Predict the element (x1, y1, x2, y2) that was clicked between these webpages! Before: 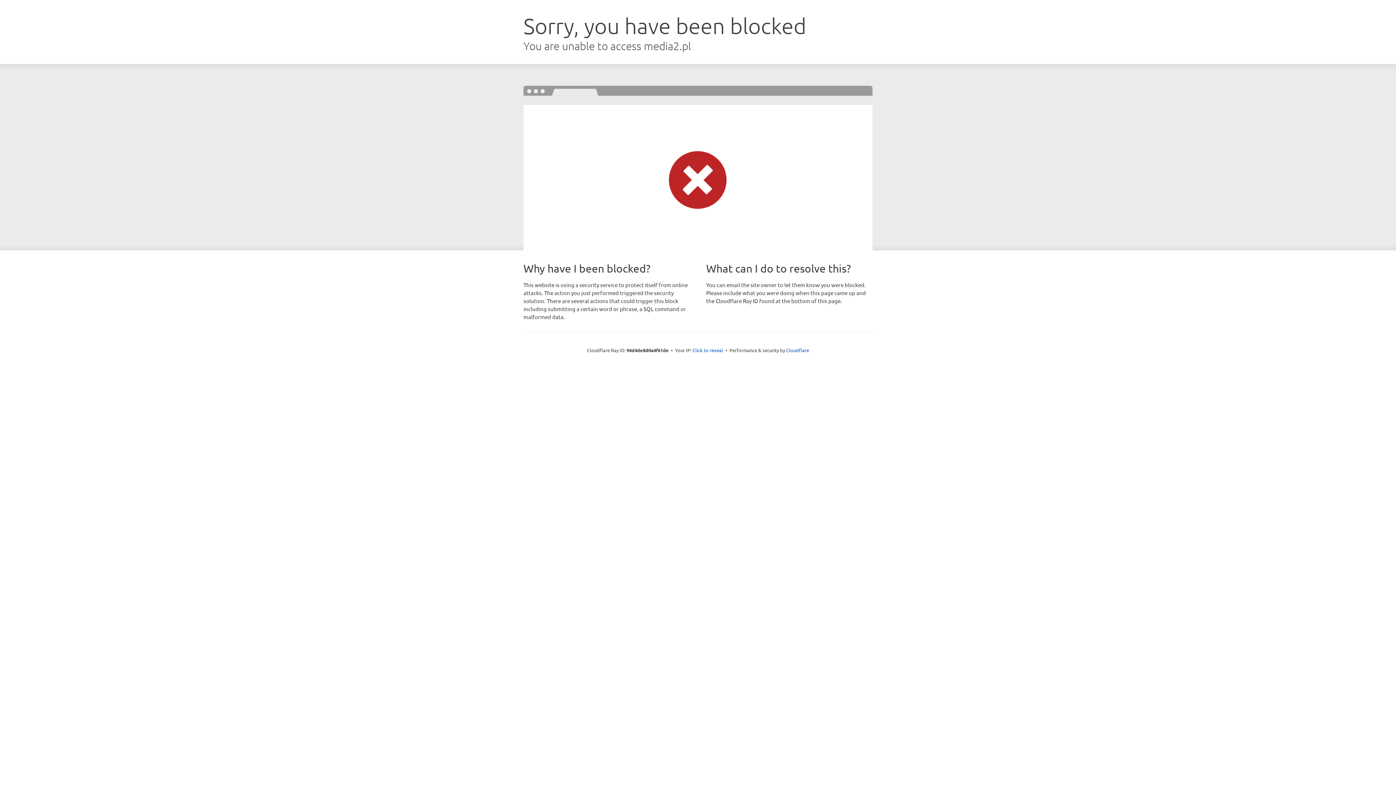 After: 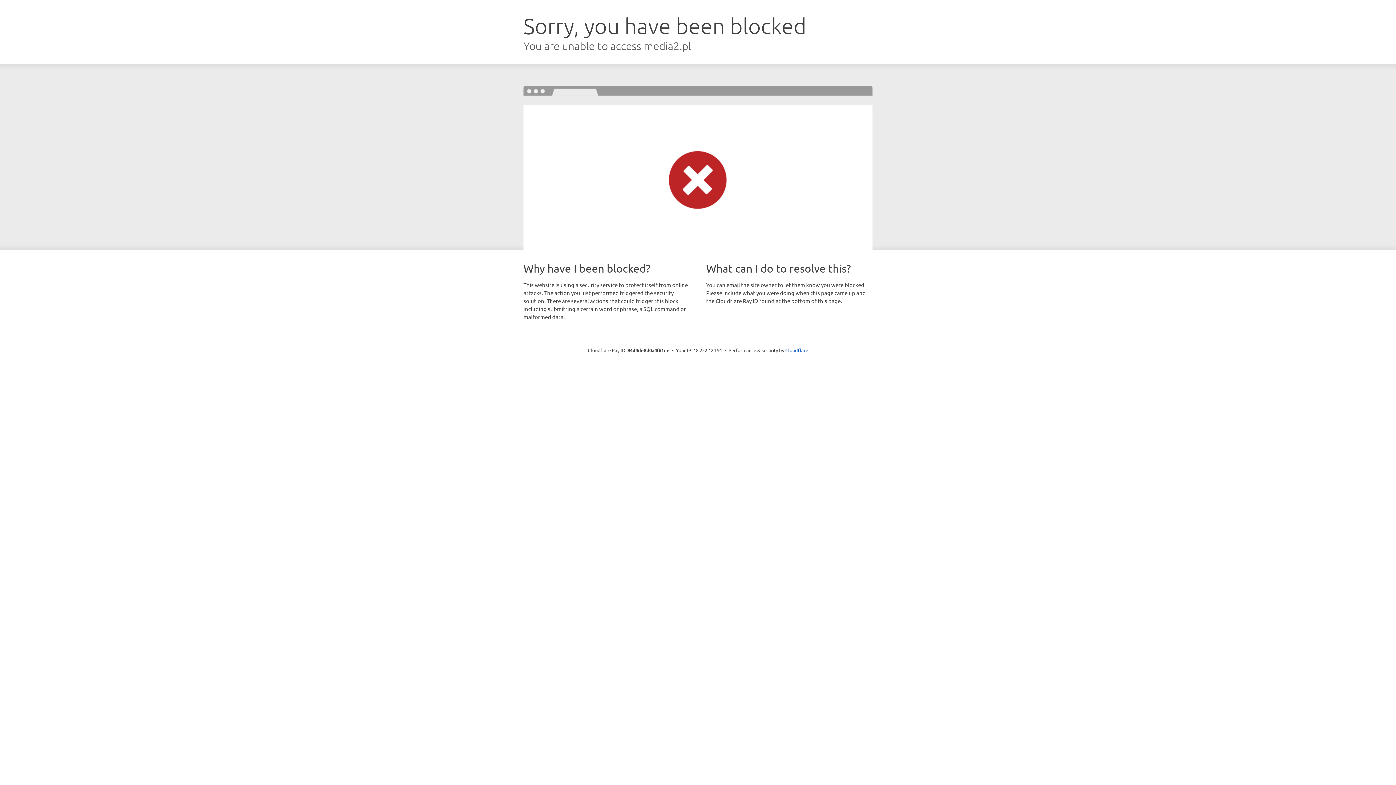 Action: bbox: (692, 346, 723, 353) label: Click to reveal